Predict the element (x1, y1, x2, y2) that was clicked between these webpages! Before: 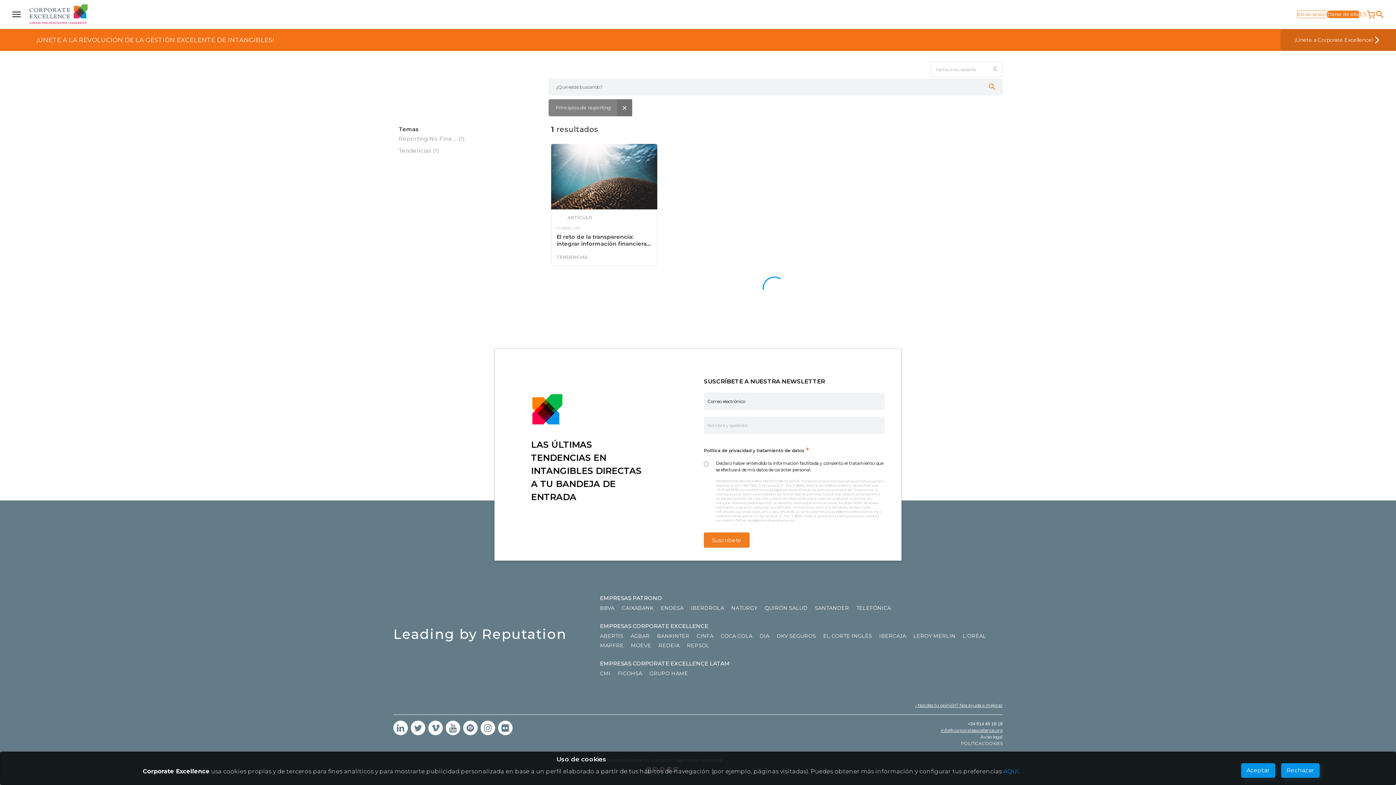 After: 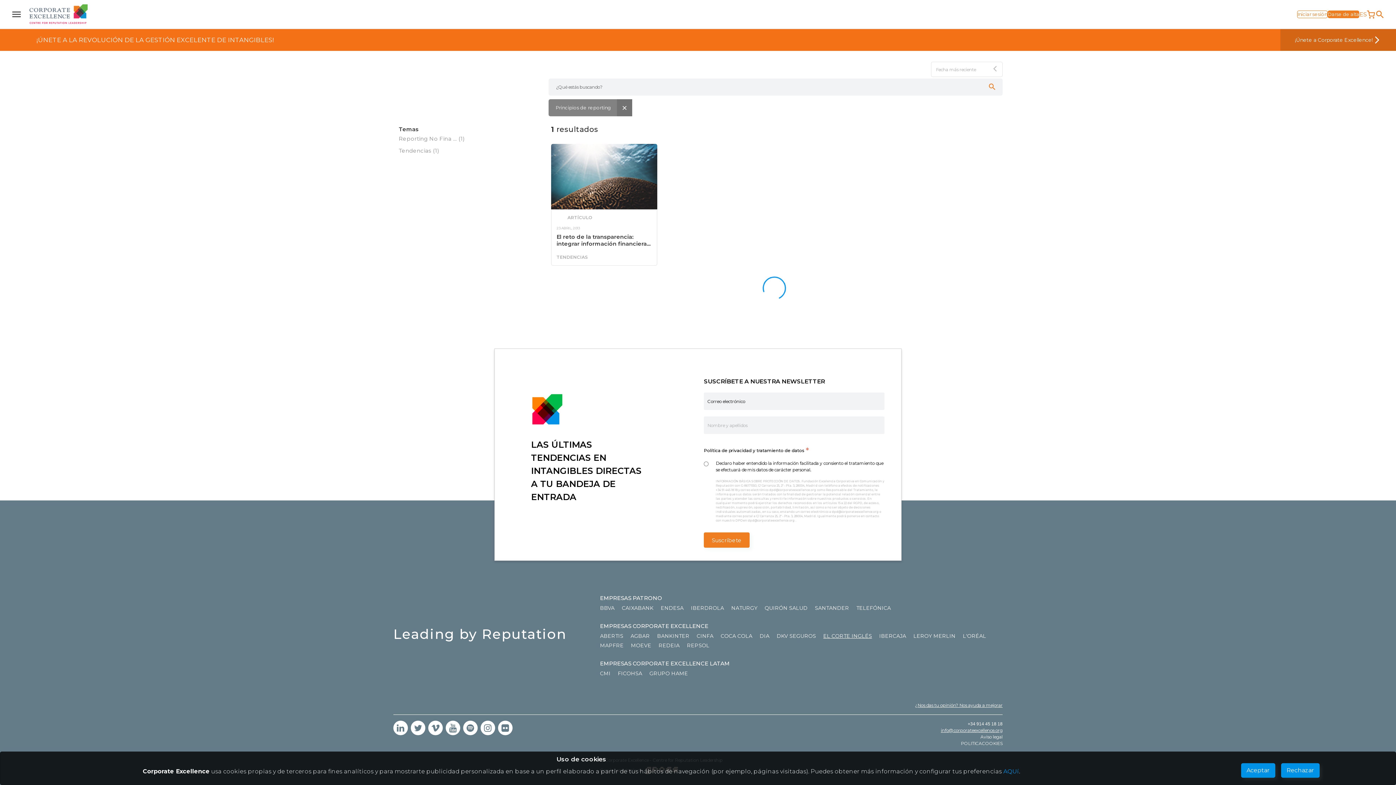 Action: label: EL CORTE INGLÉS bbox: (823, 632, 879, 642)